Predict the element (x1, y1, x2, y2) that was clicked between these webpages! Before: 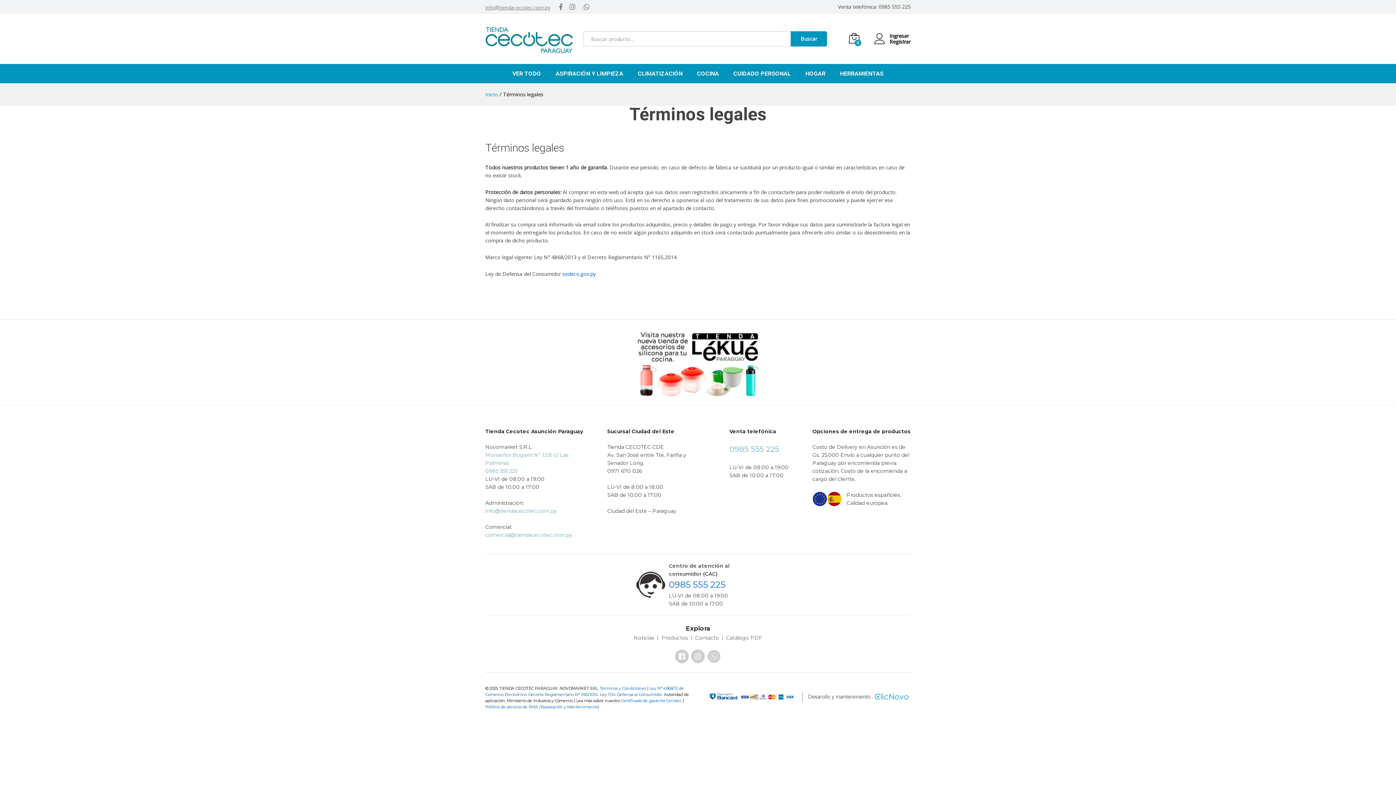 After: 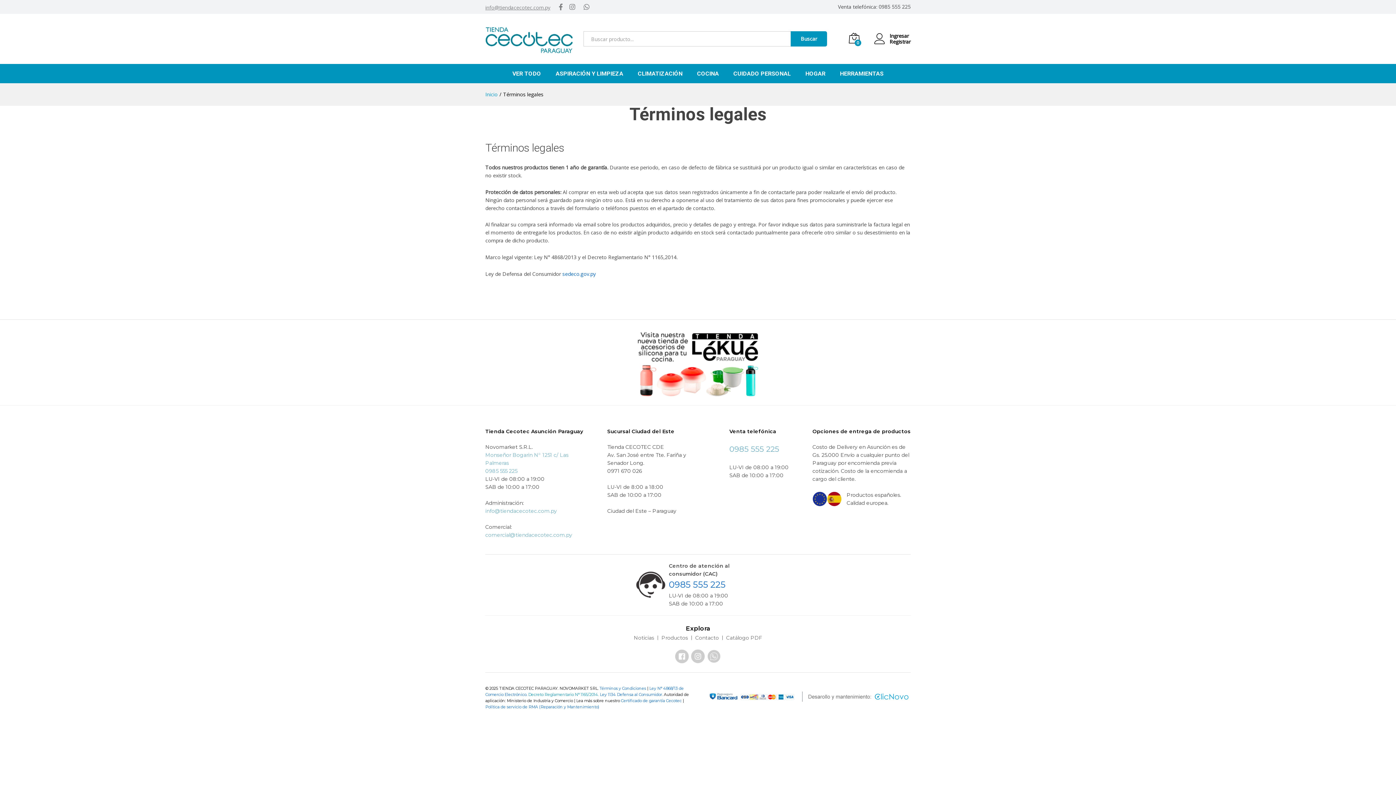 Action: bbox: (528, 692, 600, 697) label: Decreto Reglamentario N° 1165/2014. 